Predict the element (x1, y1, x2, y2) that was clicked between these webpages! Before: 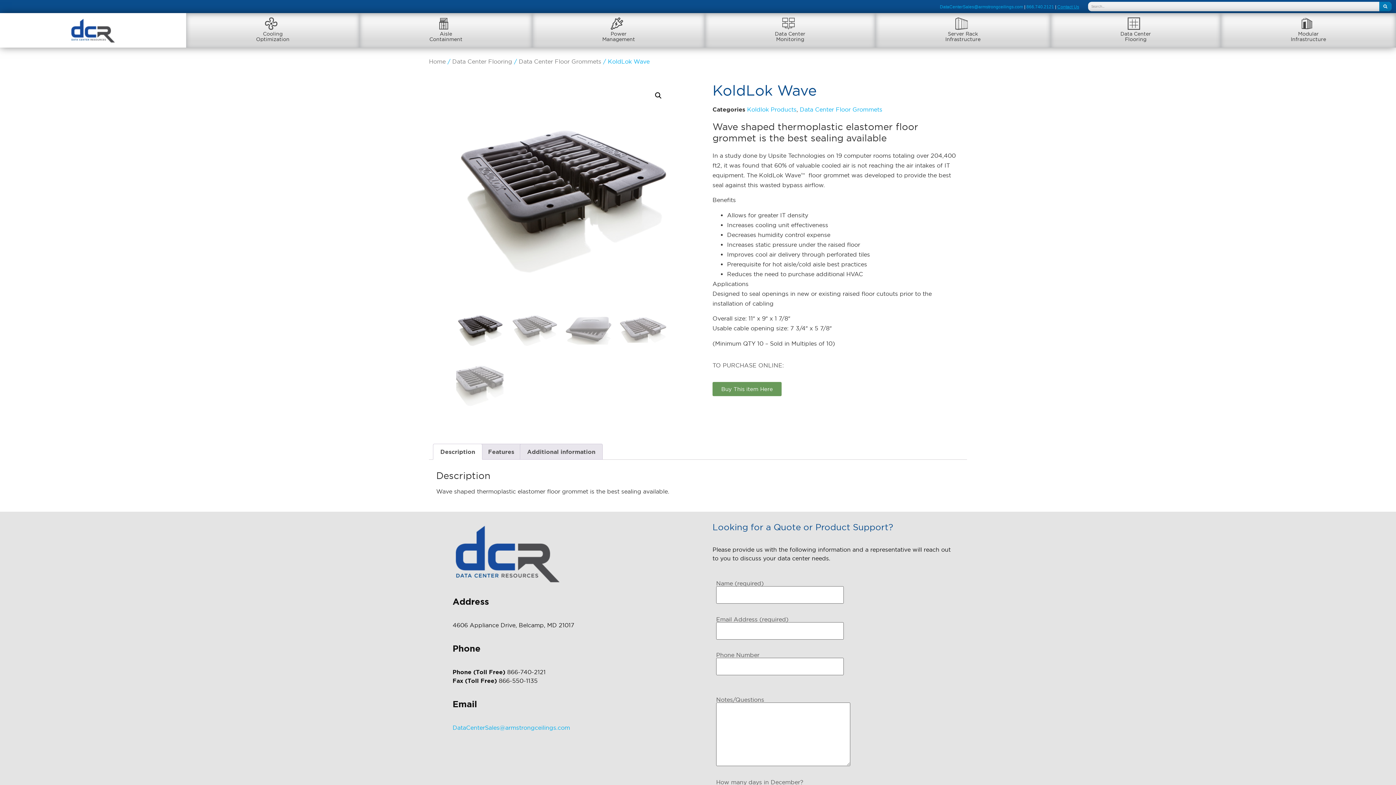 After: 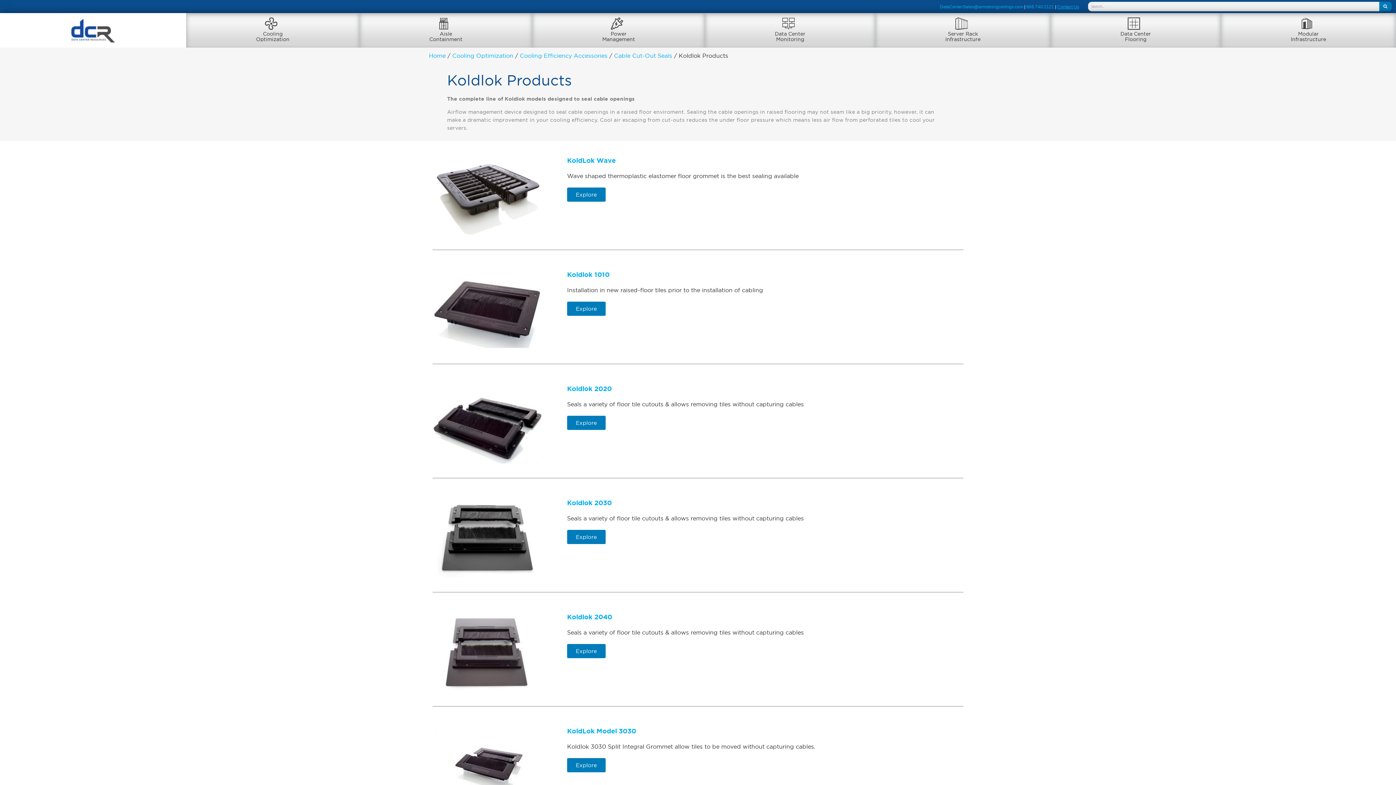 Action: label: Koldlok Products bbox: (747, 106, 796, 112)